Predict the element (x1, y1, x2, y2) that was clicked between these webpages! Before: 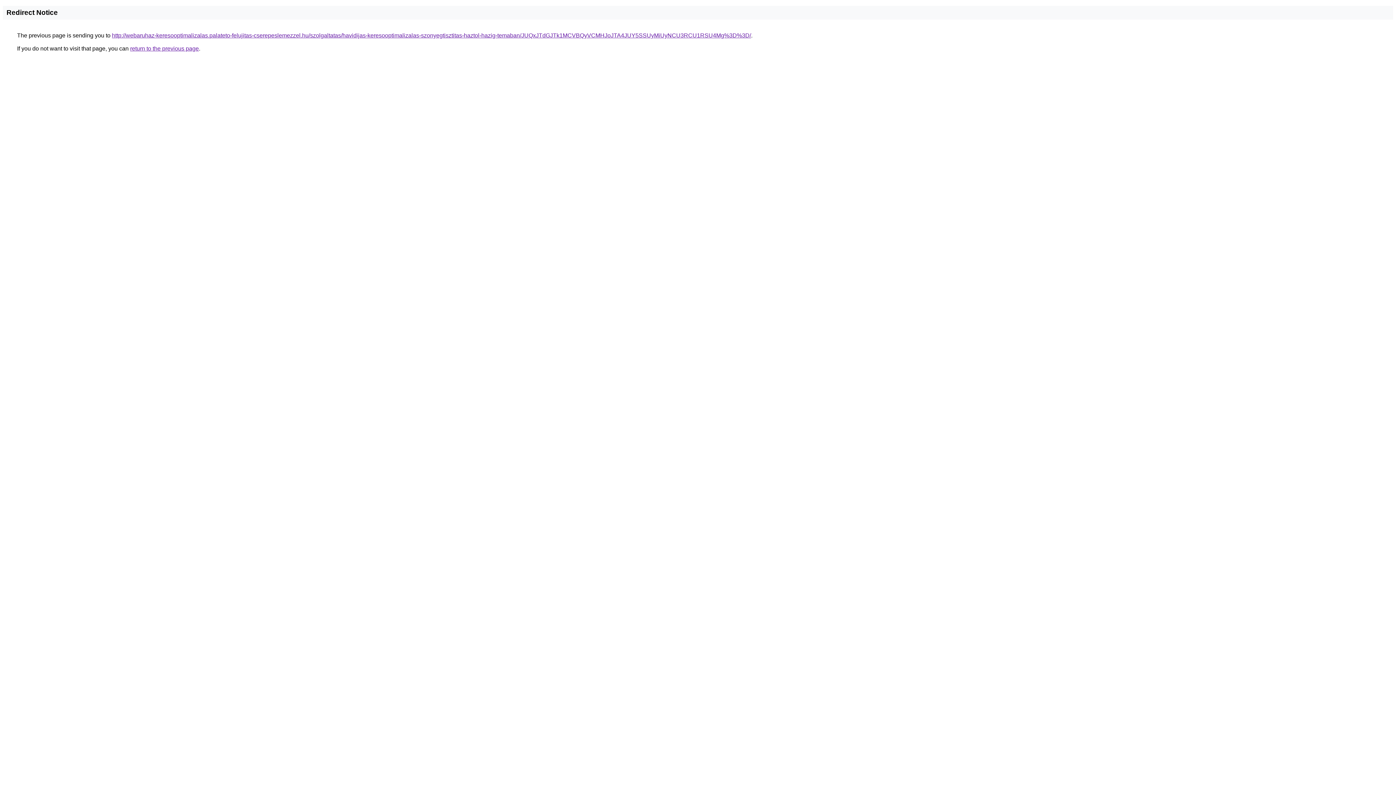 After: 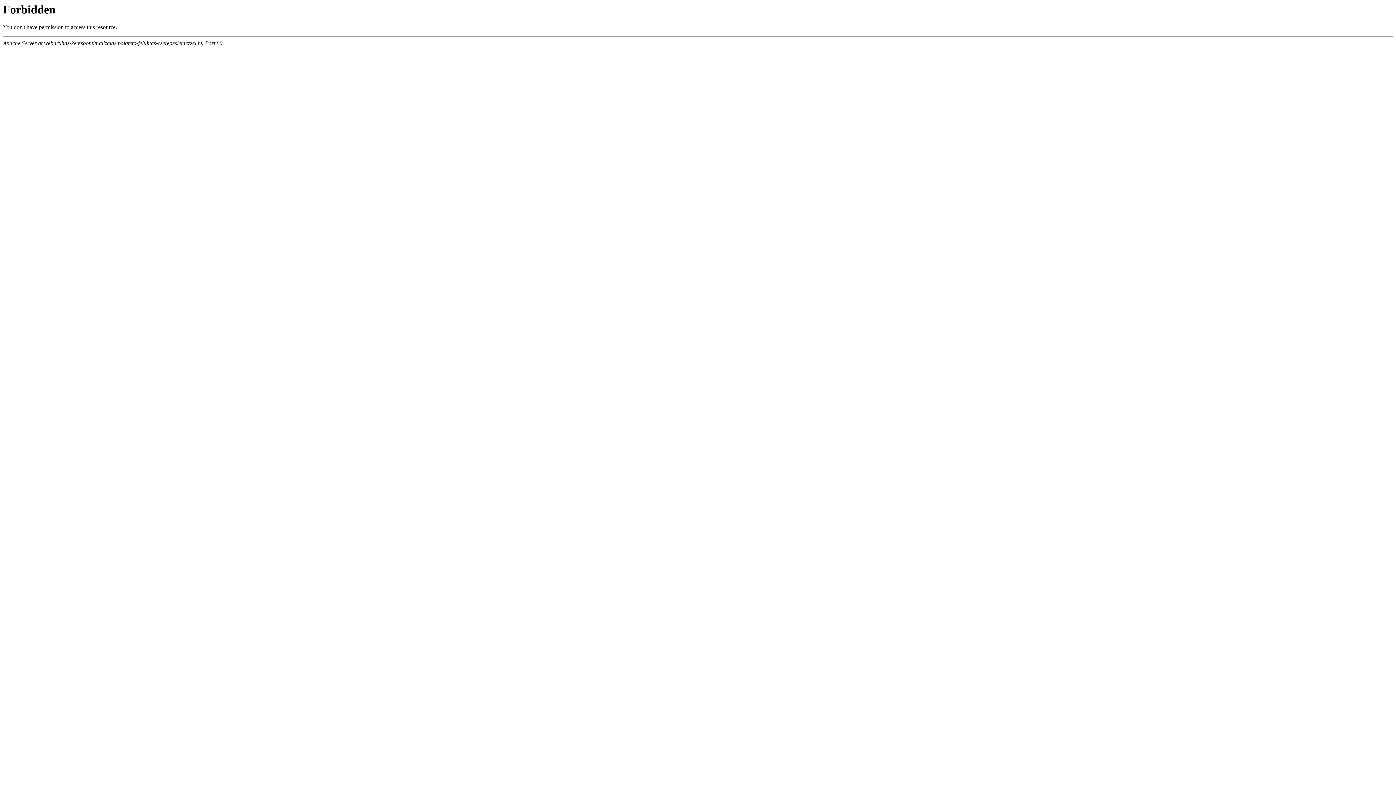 Action: bbox: (112, 32, 751, 38) label: http://webaruhaz-keresooptimalizalas.palateto-felujitas-cserepeslemezzel.hu/szolgaltatas/havidijas-keresooptimalizalas-szonyegtisztitas-haztol-hazig-temaban/JUQxJTdGJTk1MCVBQyVCMHJoJTA4JUY5SSUyMiUyNCU3RCU1RSU4Mg%3D%3D/